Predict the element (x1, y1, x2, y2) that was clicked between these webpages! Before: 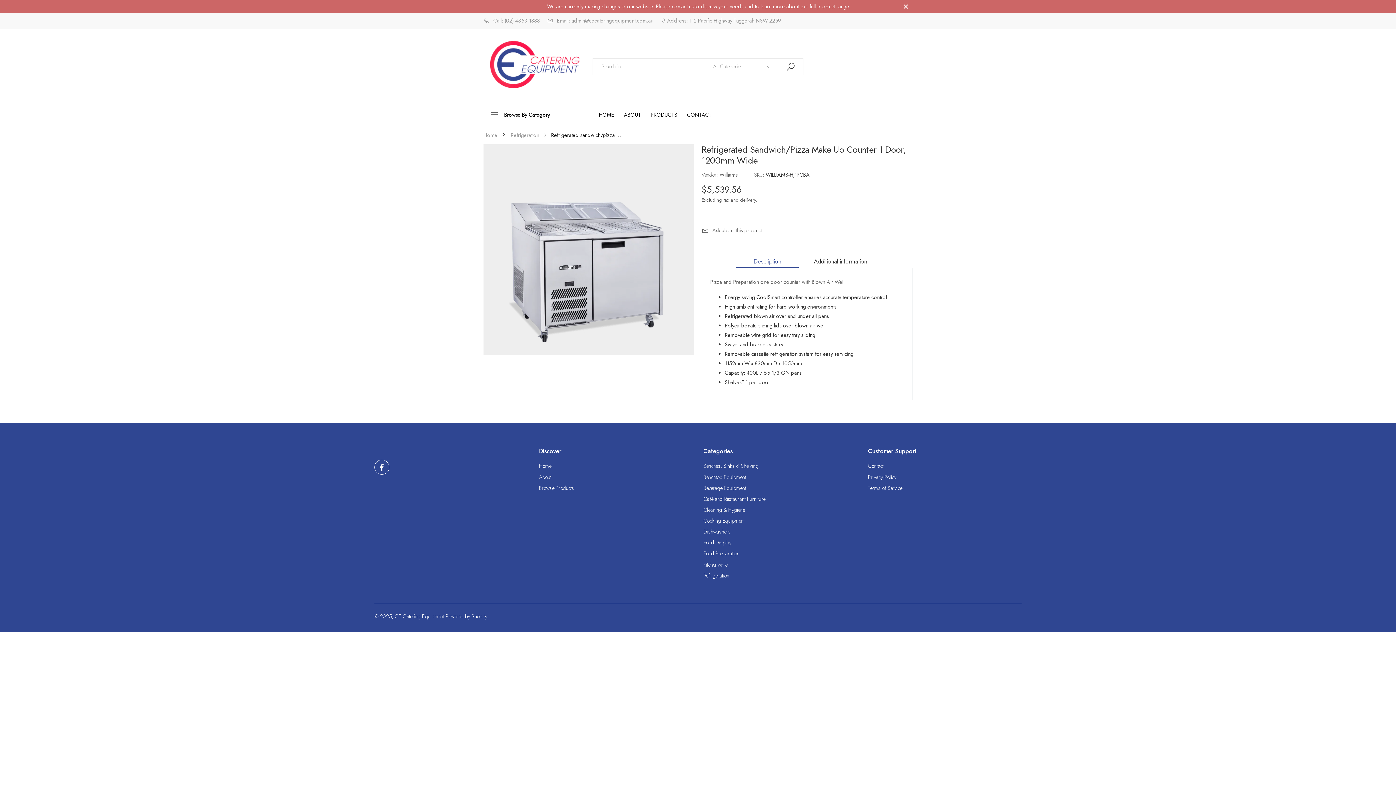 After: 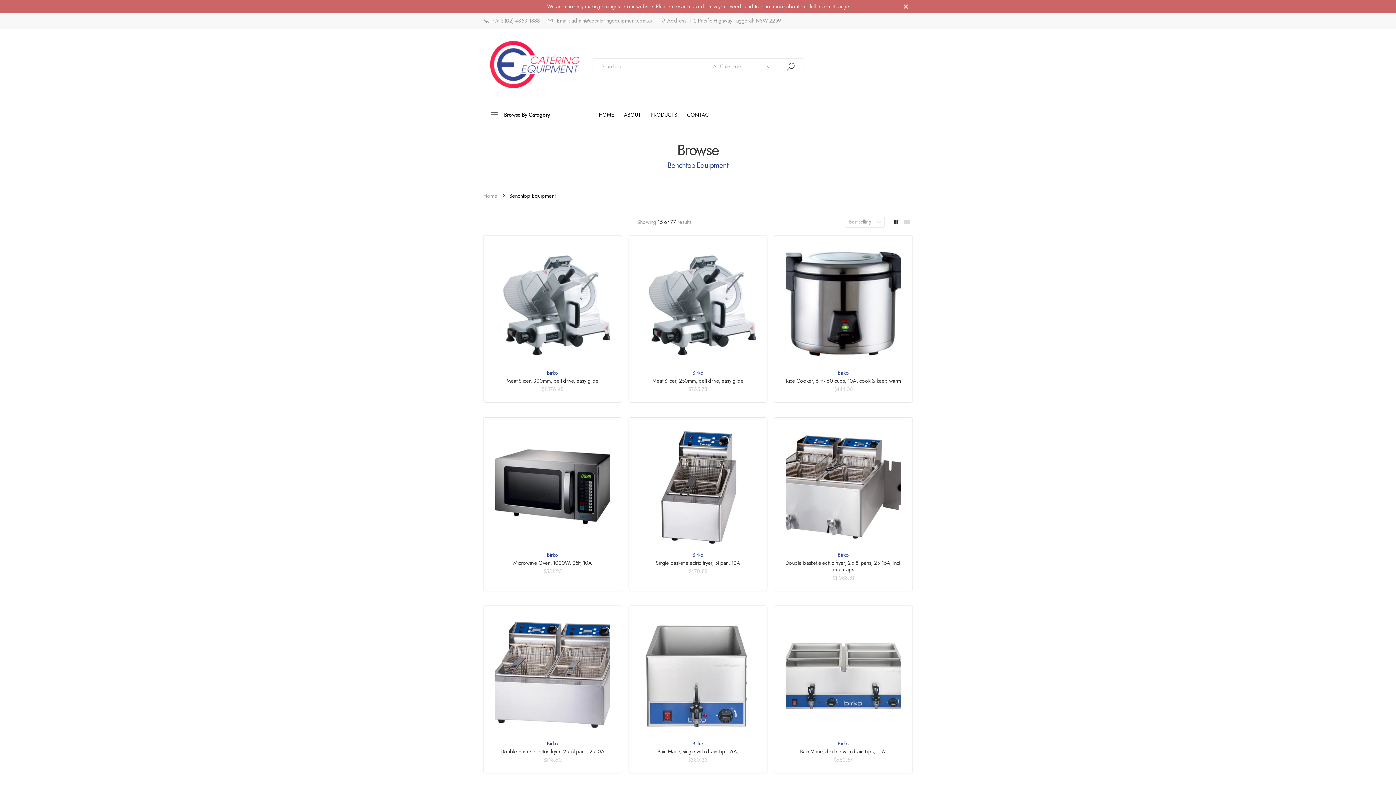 Action: bbox: (703, 473, 746, 480) label: Benchtop Equipment